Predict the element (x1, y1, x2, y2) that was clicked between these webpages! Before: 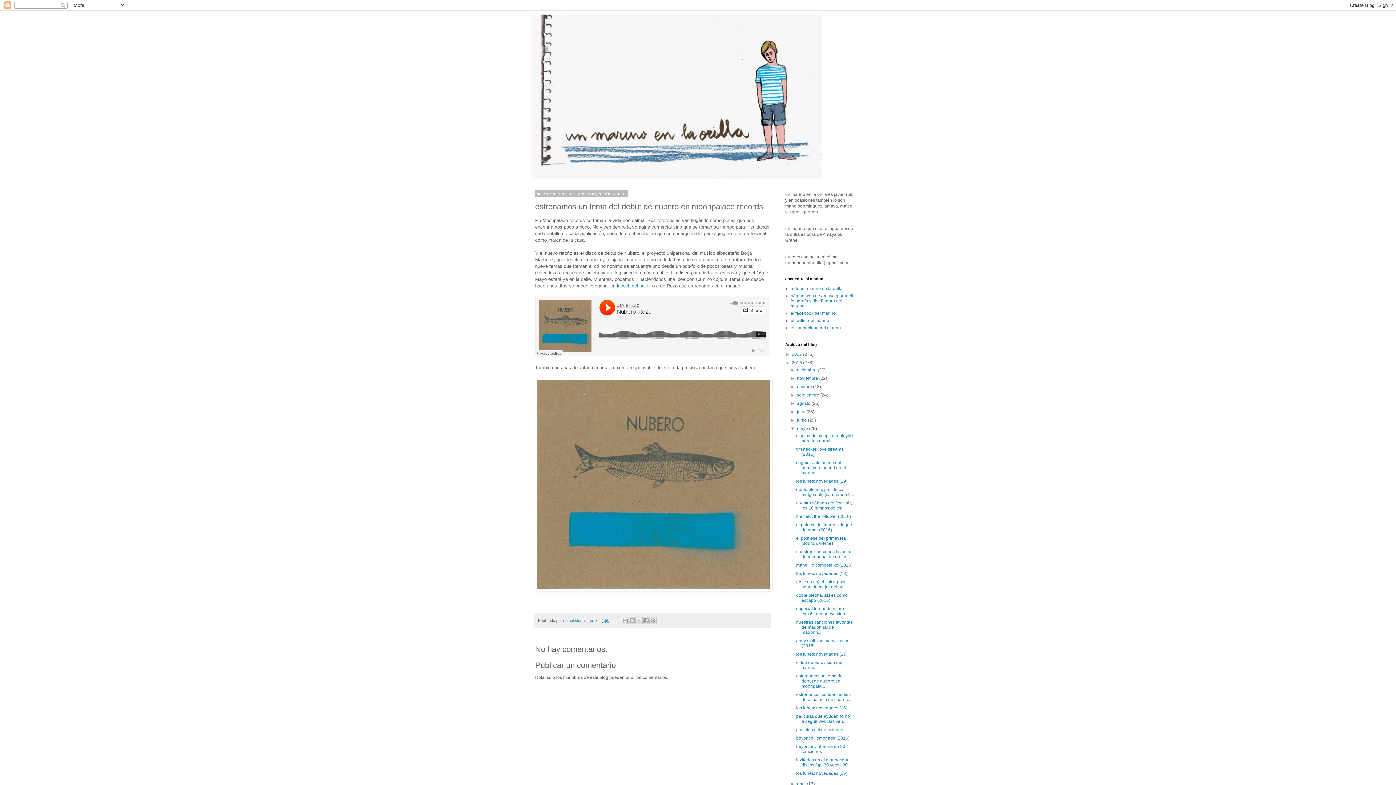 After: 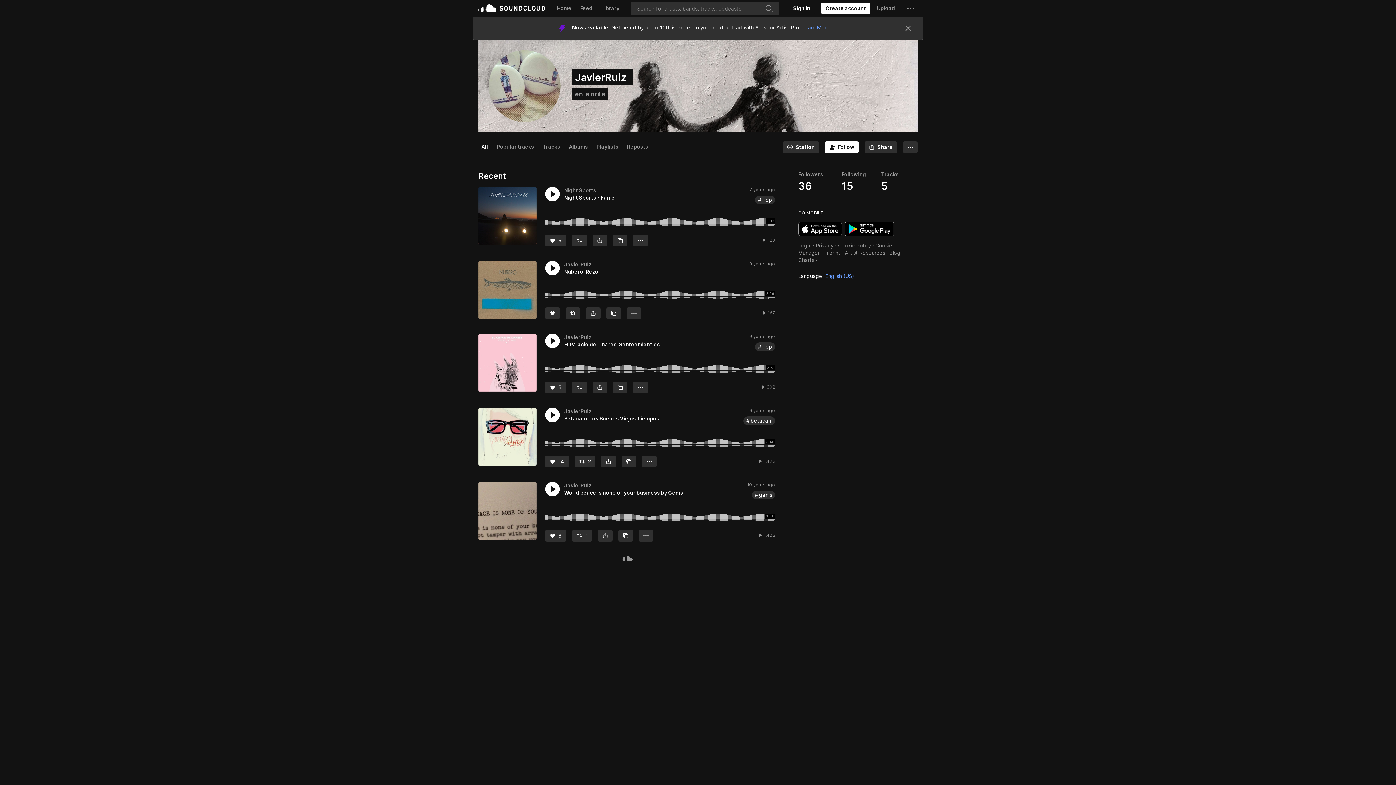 Action: bbox: (790, 325, 841, 330) label: el soundcloud del marino